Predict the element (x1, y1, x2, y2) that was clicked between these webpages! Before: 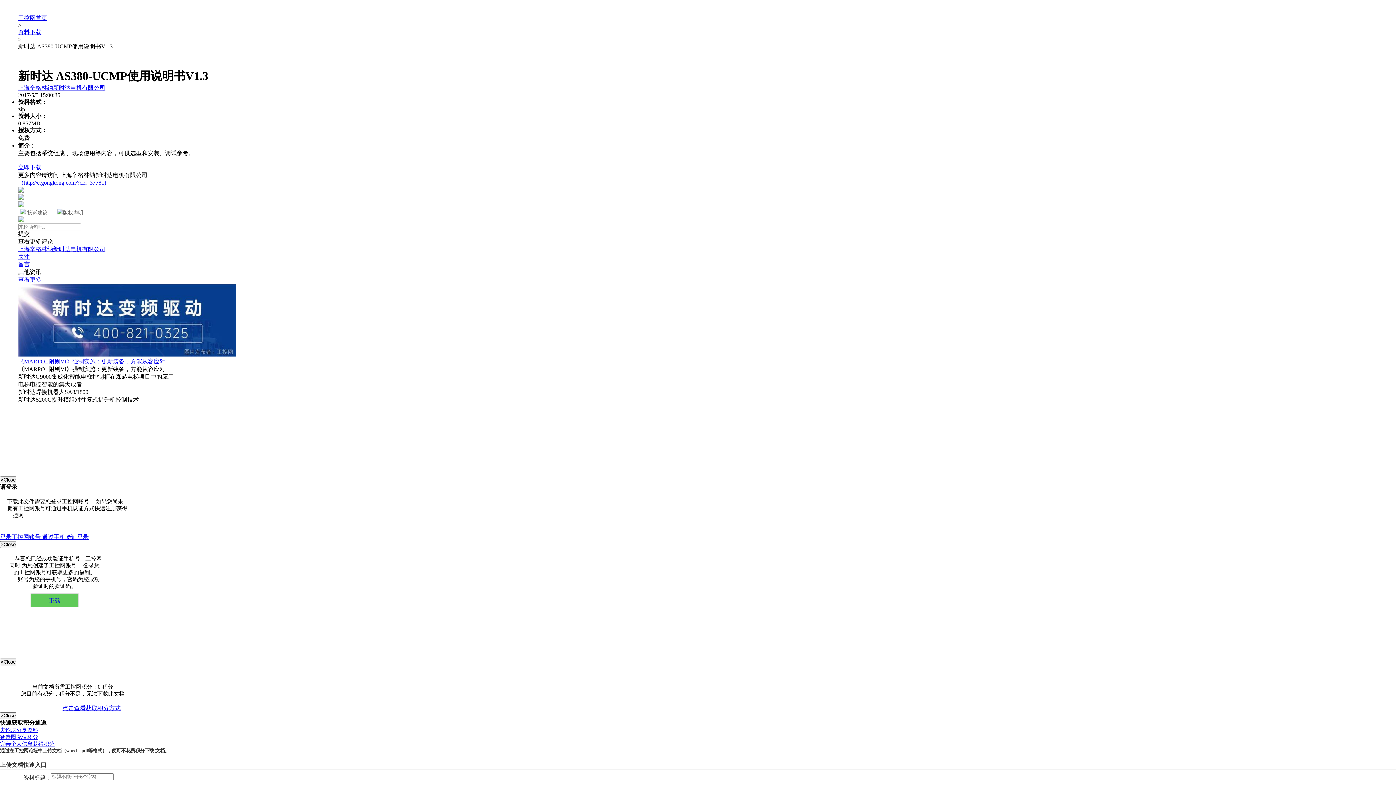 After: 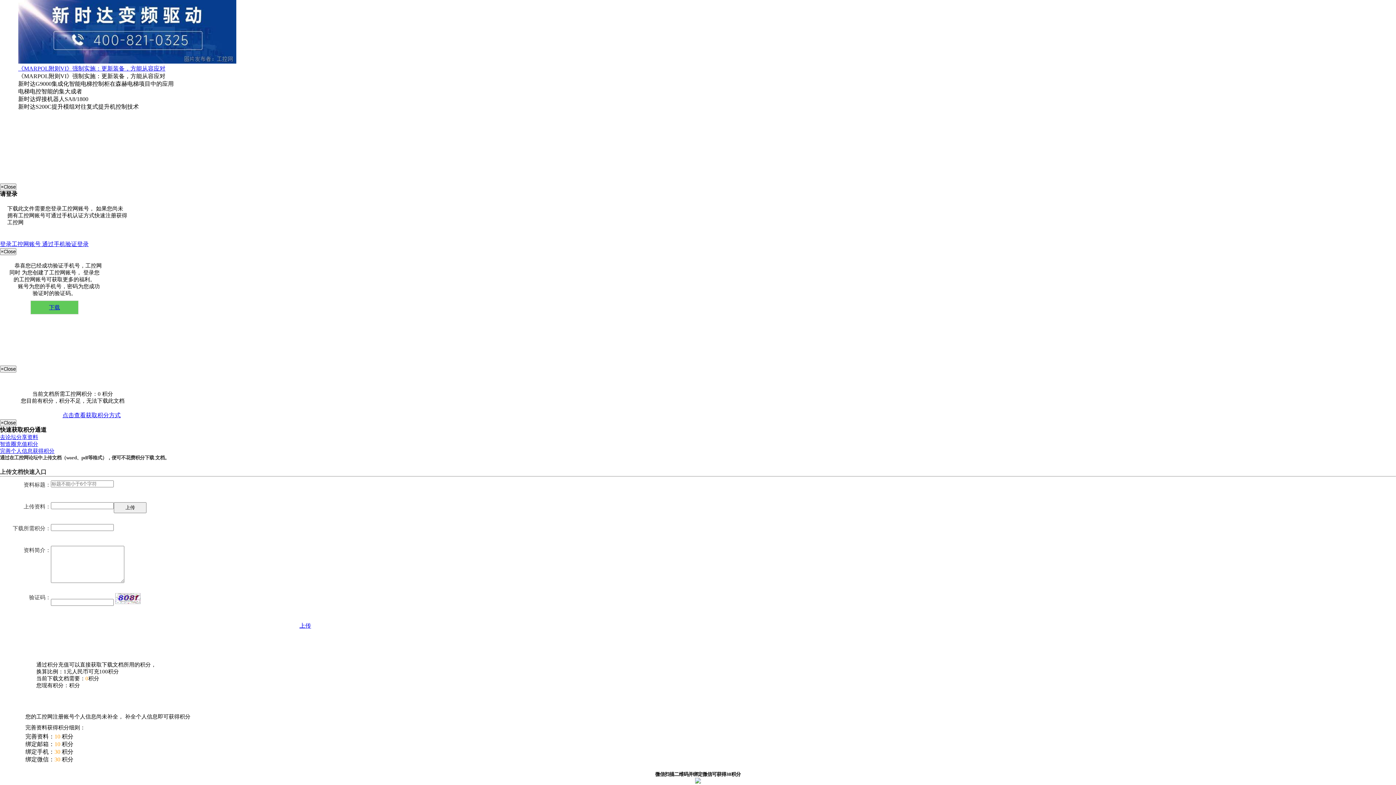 Action: bbox: (0, 734, 38, 740) label: 智造圈充值积分